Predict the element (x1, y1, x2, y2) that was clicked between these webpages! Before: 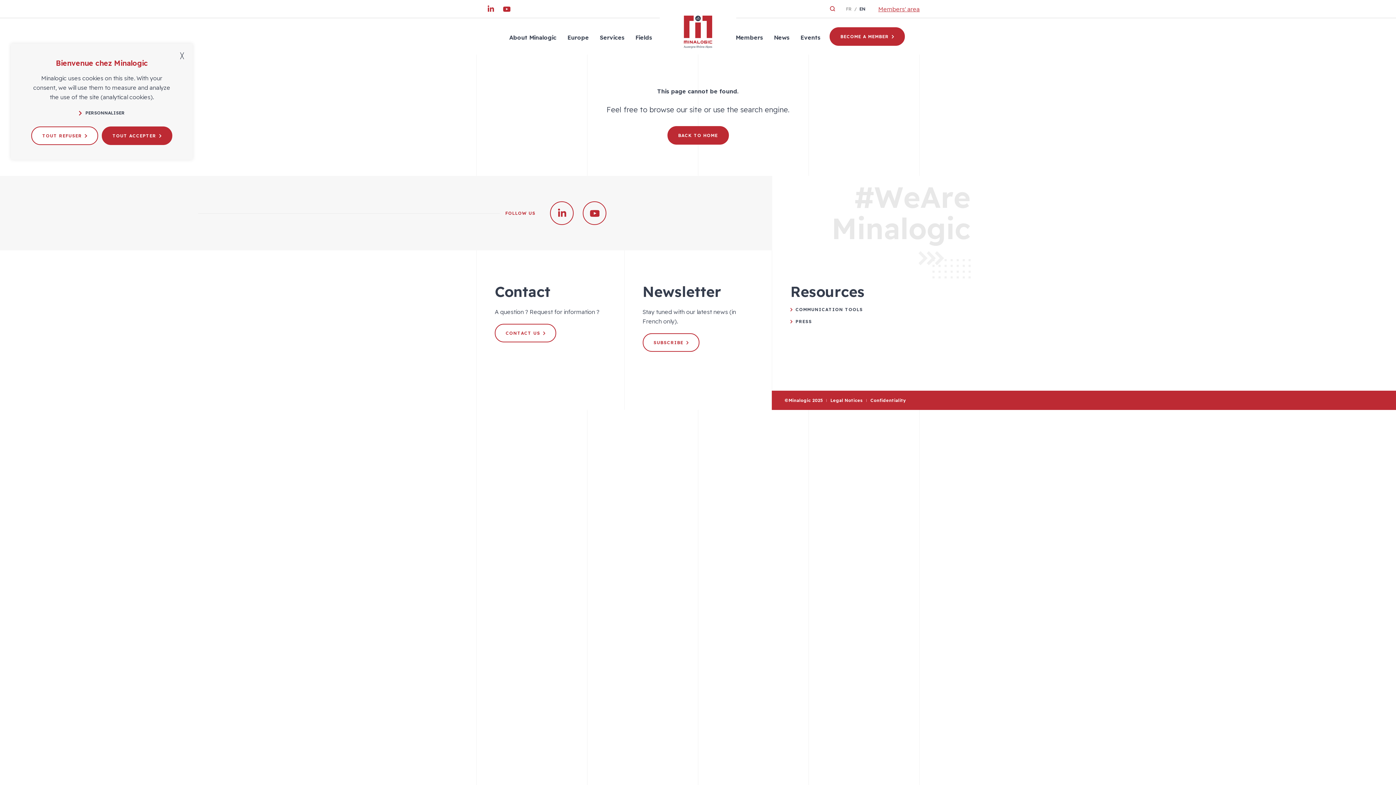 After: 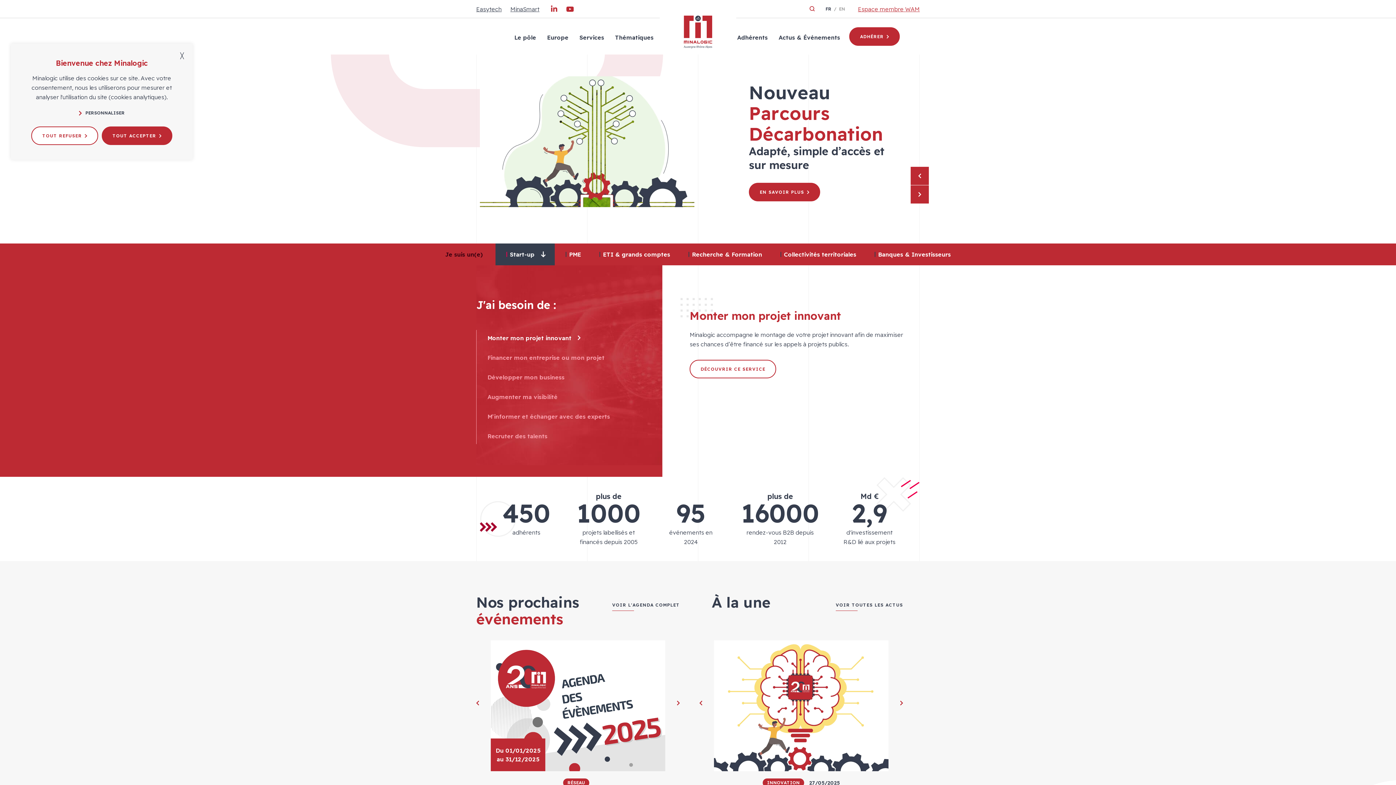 Action: label: FR bbox: (846, 6, 852, 11)